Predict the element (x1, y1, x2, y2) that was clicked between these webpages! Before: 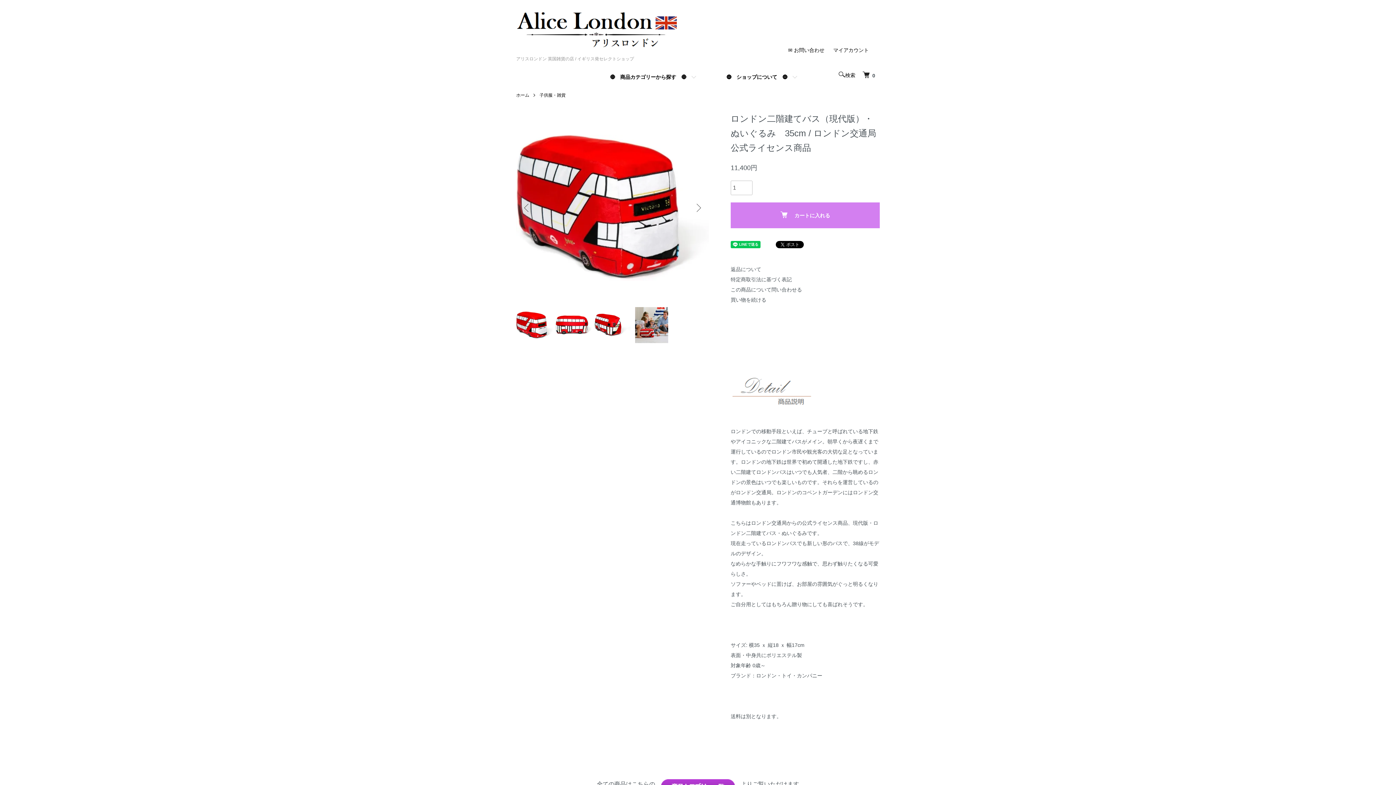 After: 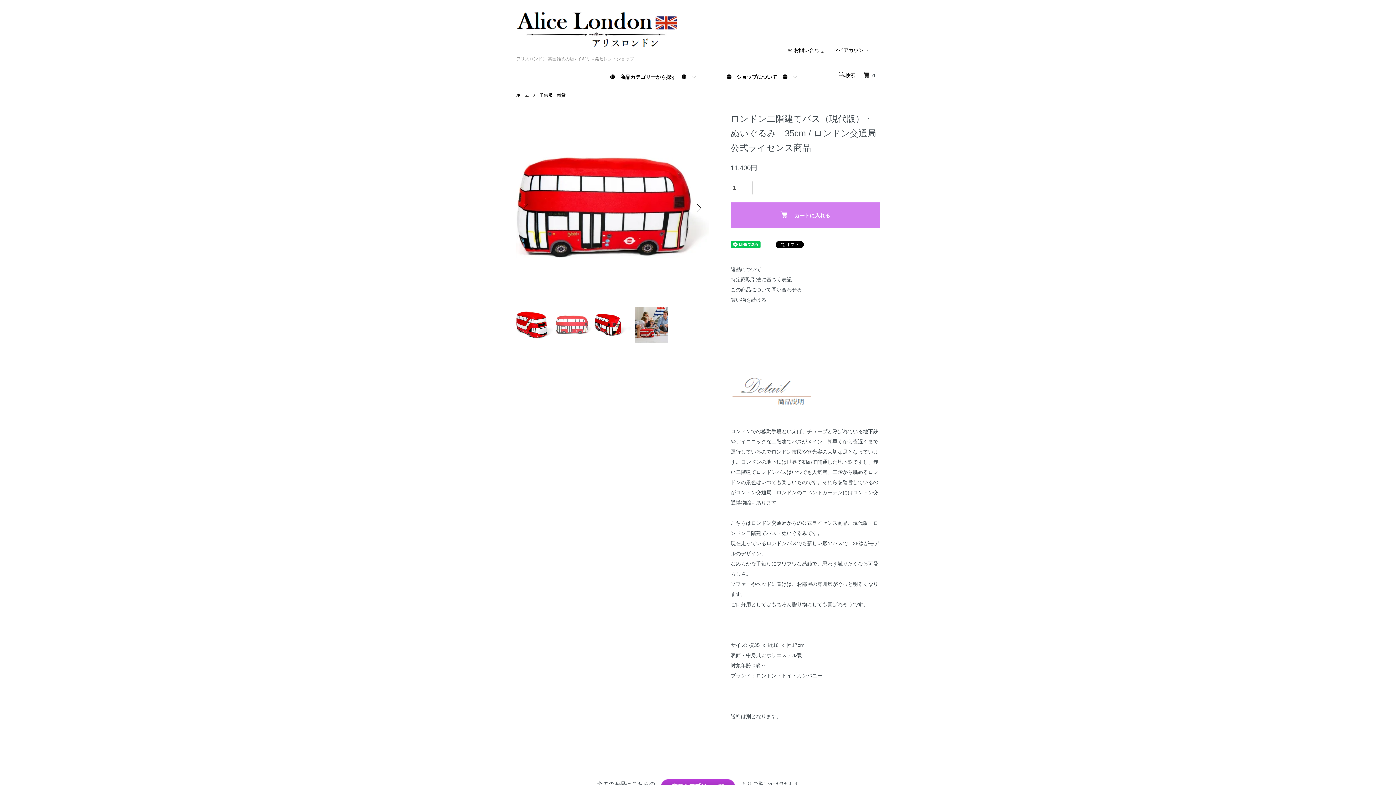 Action: bbox: (692, 202, 703, 213) label: Next